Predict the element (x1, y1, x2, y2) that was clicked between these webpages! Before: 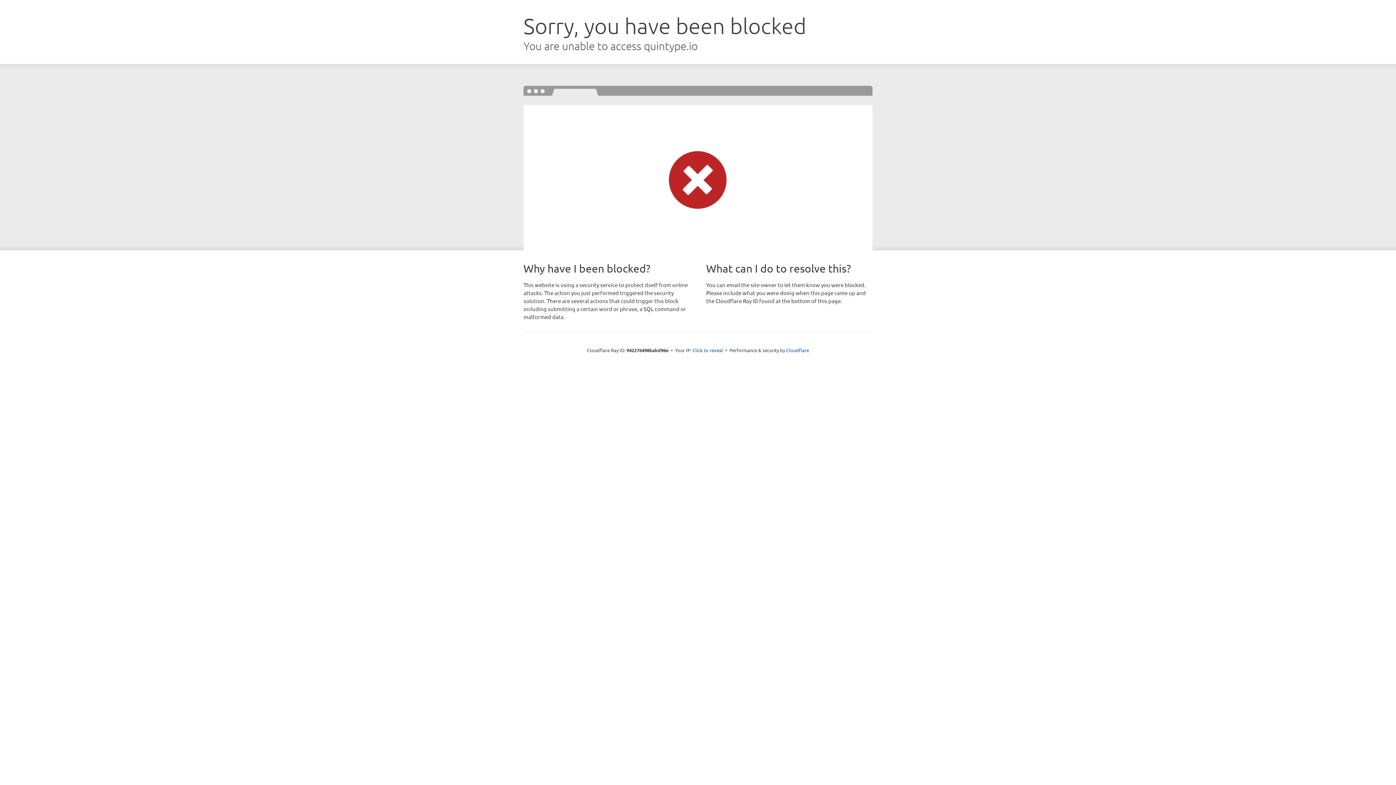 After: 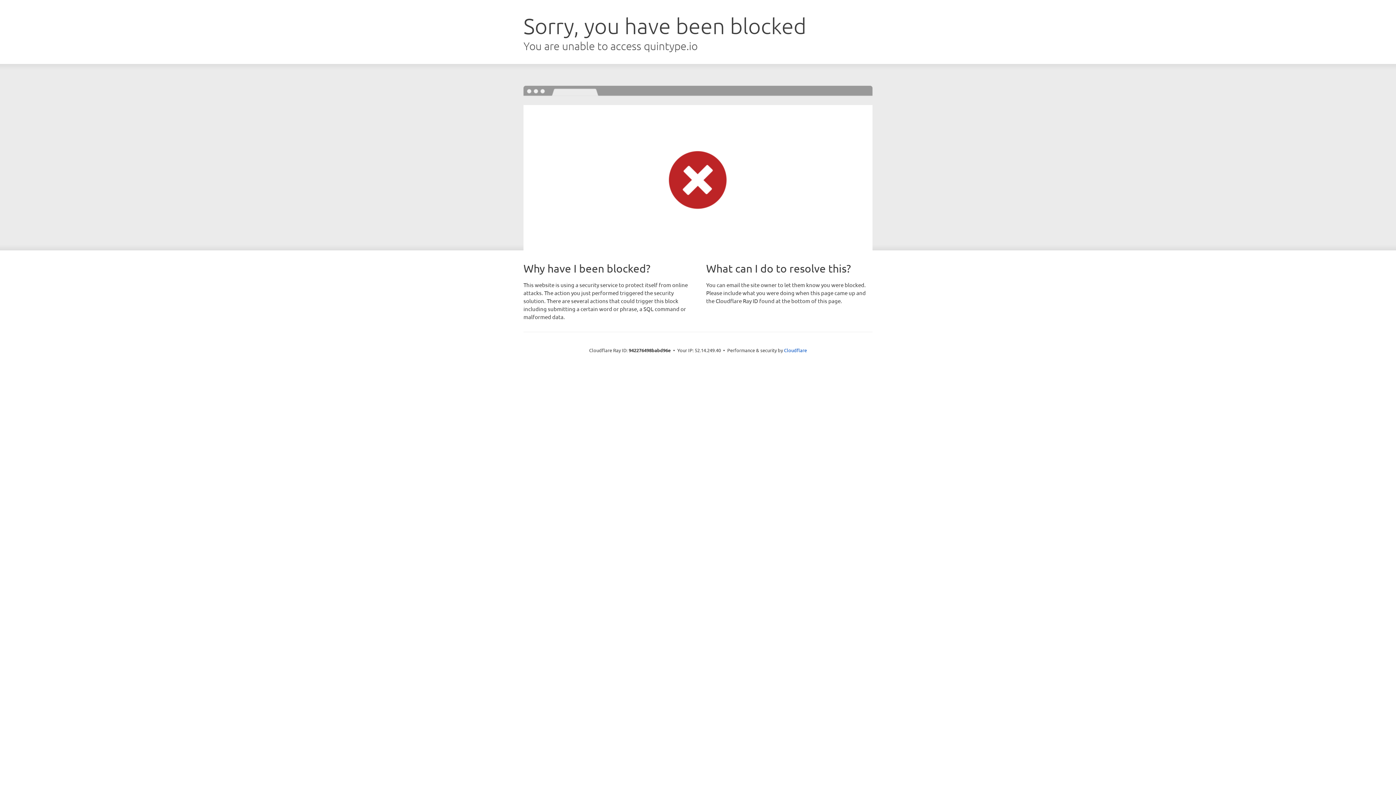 Action: bbox: (692, 346, 723, 353) label: Click to reveal